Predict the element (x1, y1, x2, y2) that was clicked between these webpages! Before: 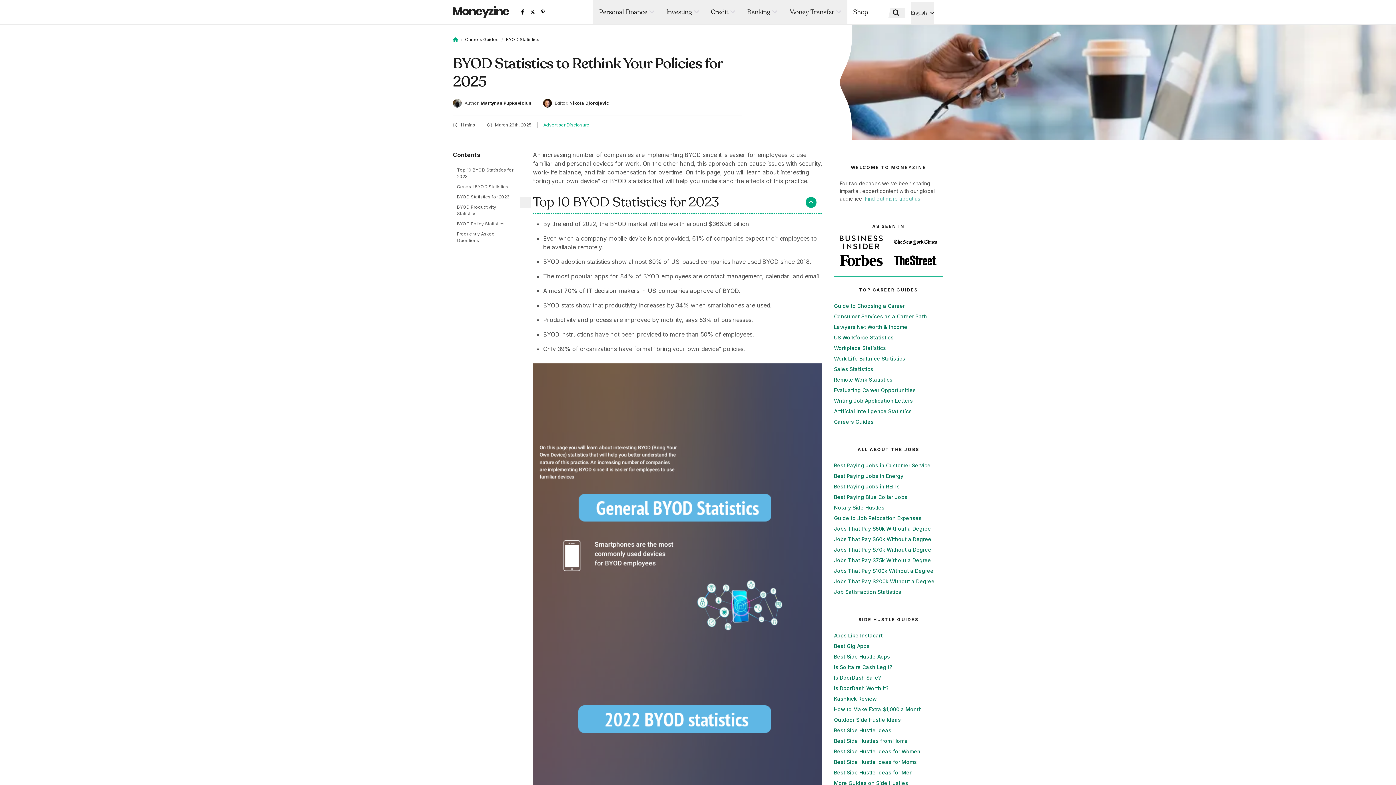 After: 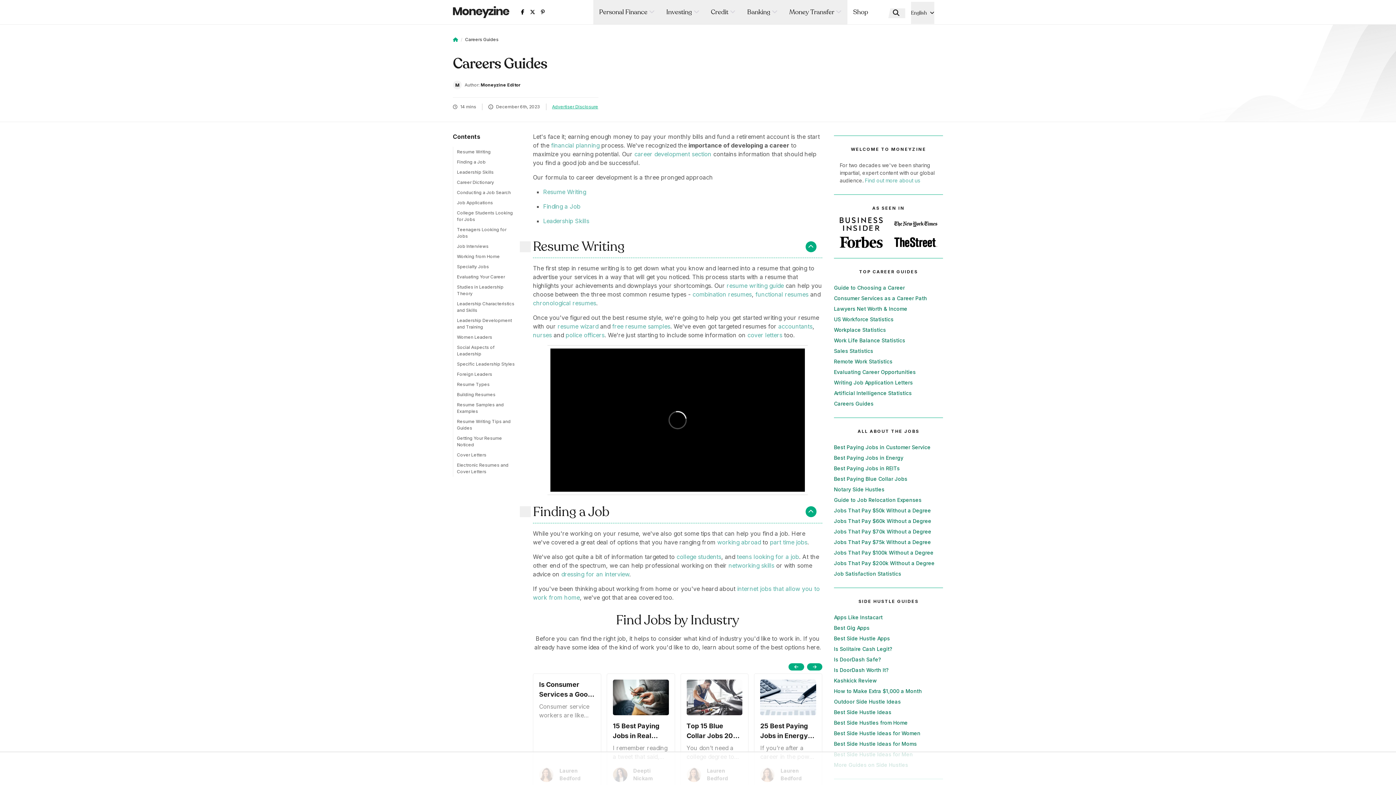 Action: label: Careers Guides bbox: (465, 36, 498, 42)